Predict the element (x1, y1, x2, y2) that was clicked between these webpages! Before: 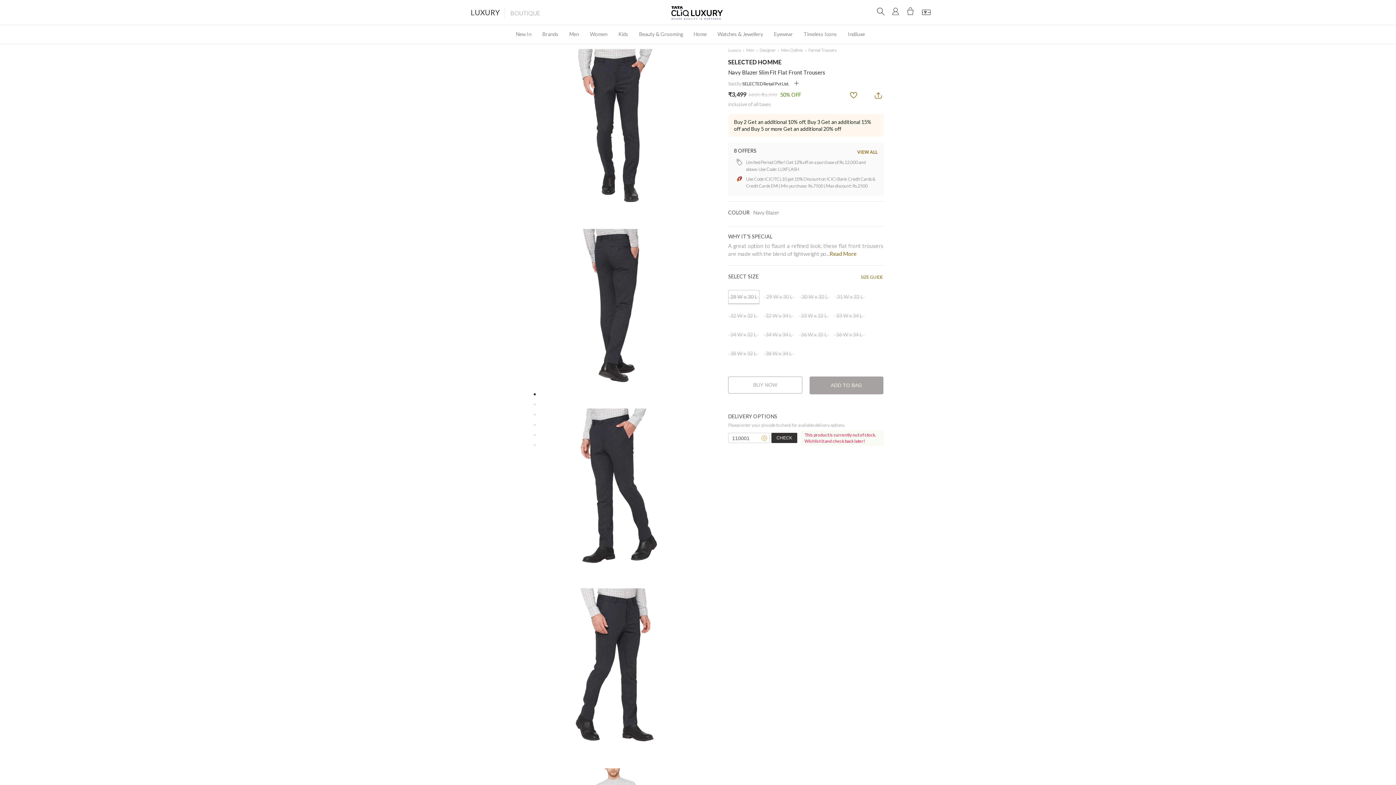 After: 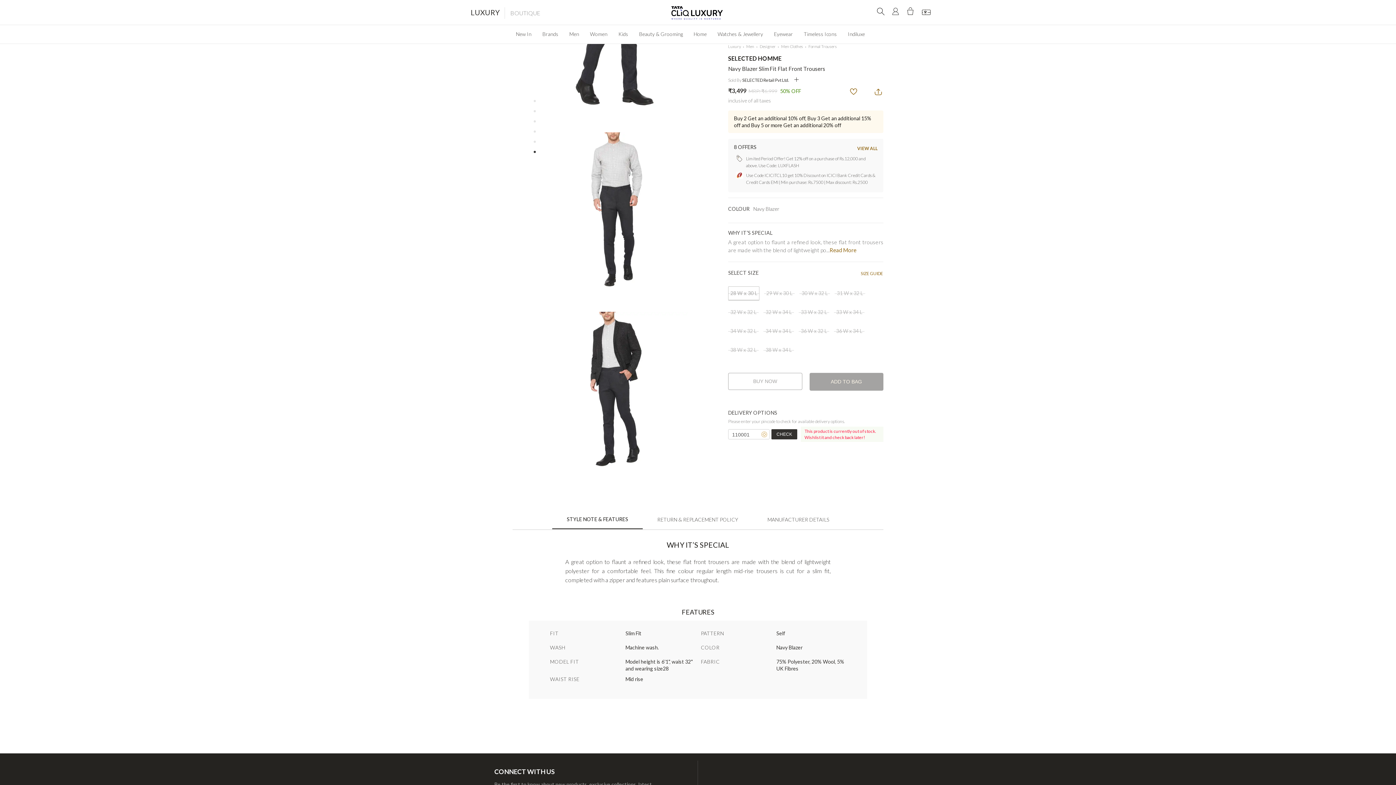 Action: bbox: (531, 440, 538, 450)